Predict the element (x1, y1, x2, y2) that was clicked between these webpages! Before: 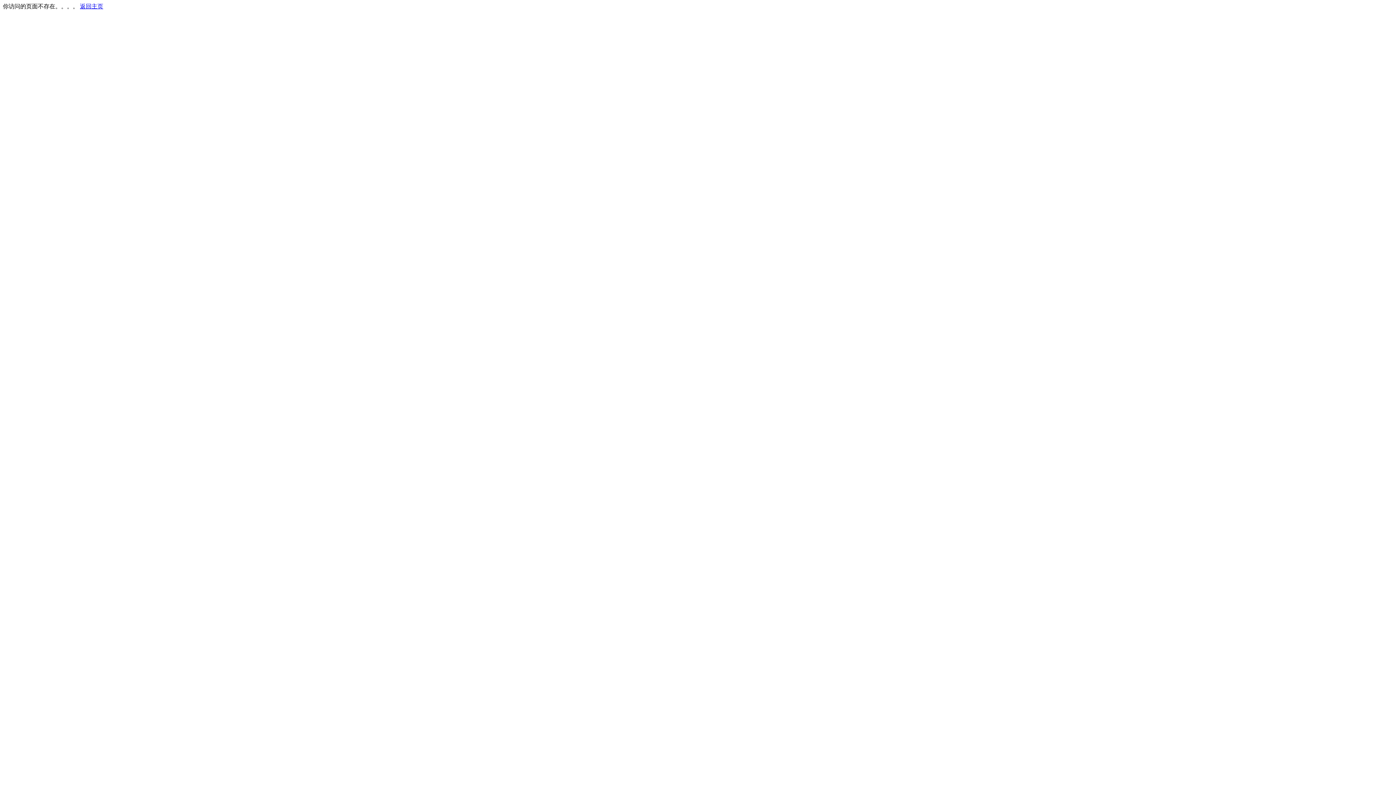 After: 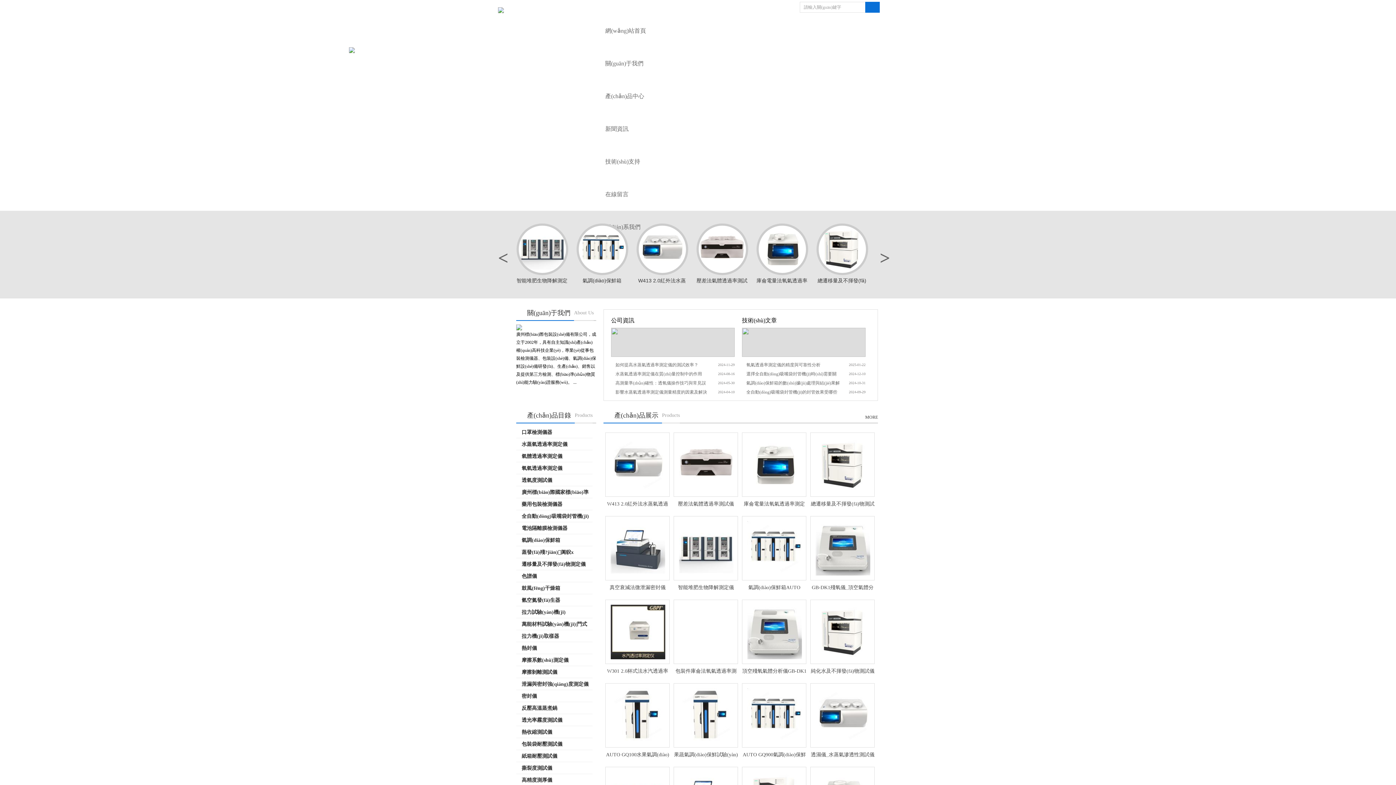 Action: label: 返回主页 bbox: (80, 3, 103, 9)